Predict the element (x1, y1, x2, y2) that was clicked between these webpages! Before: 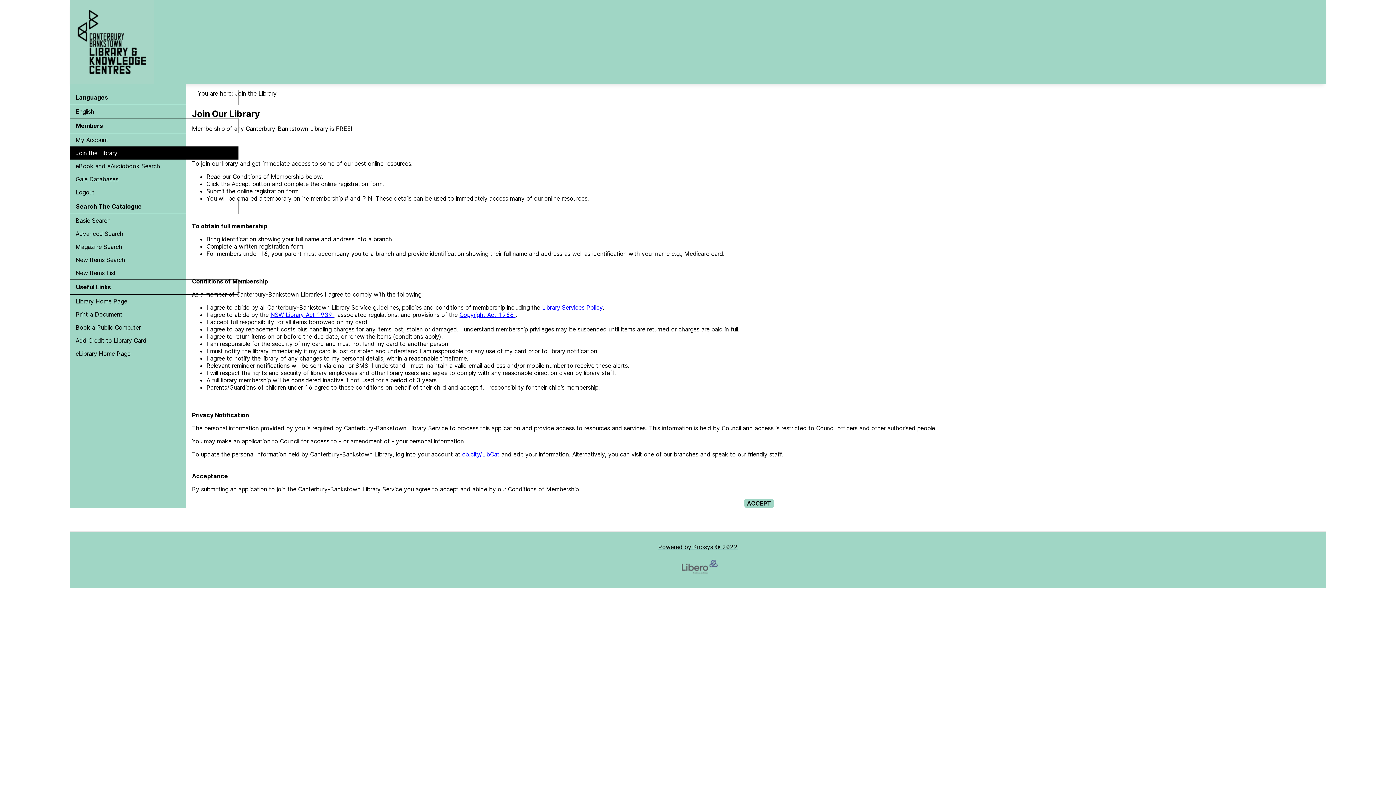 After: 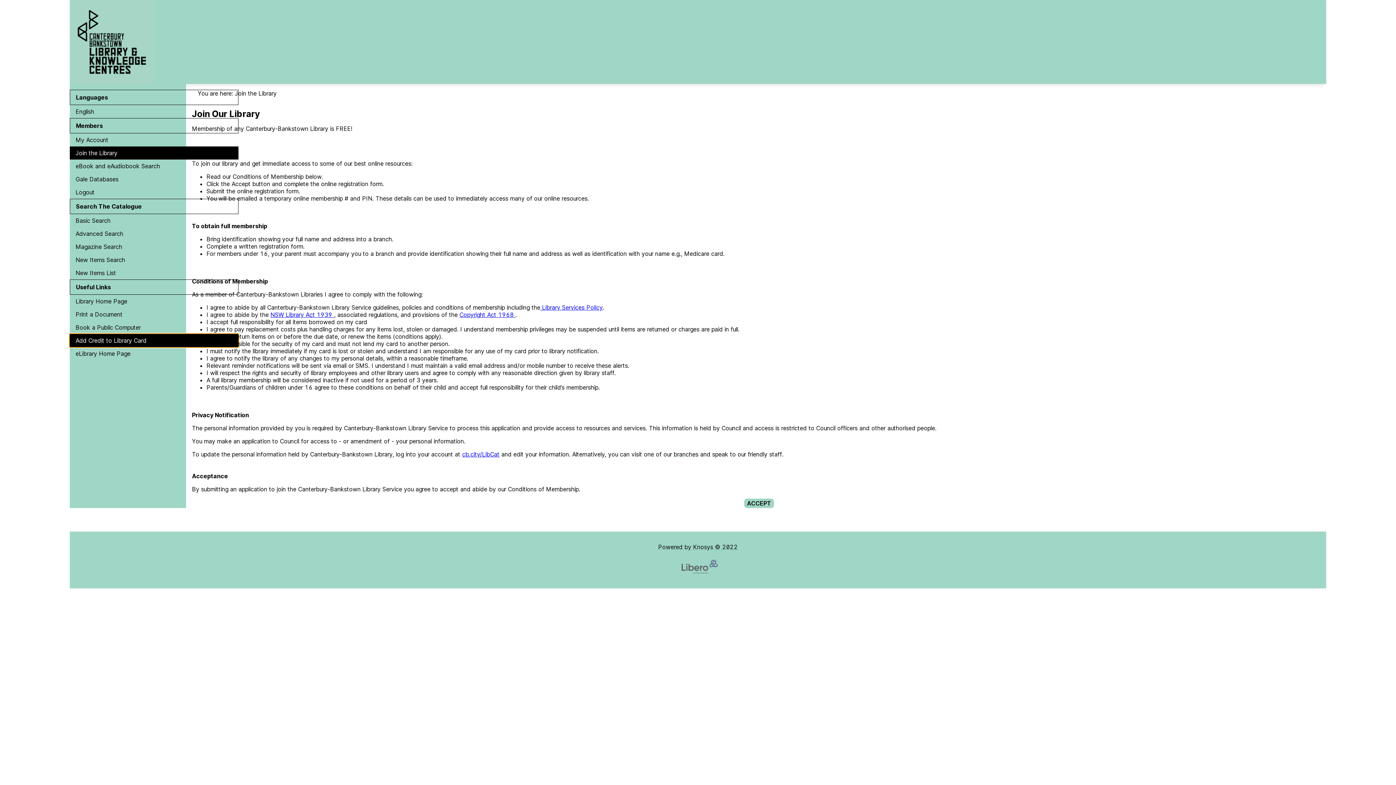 Action: bbox: (69, 334, 238, 347) label: Add Credit to Library Card